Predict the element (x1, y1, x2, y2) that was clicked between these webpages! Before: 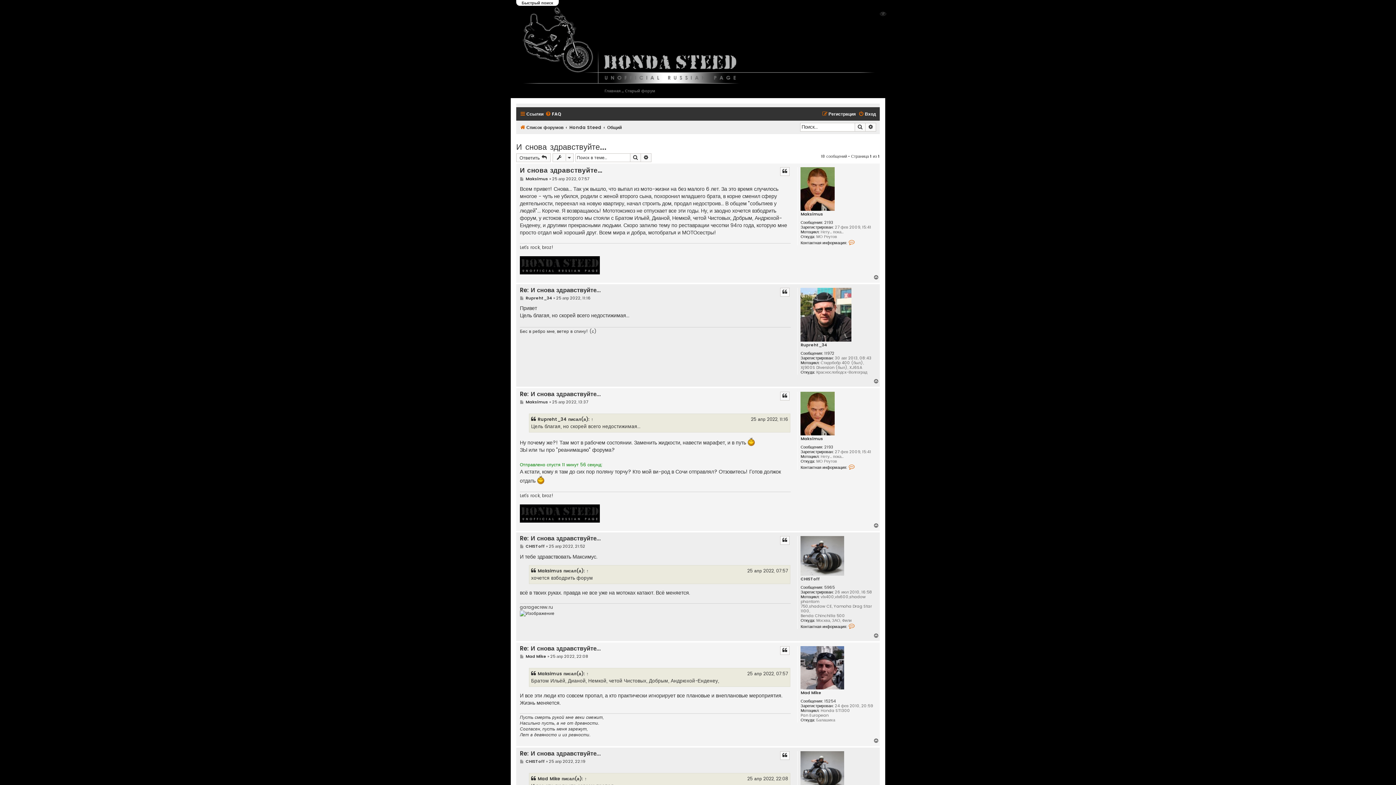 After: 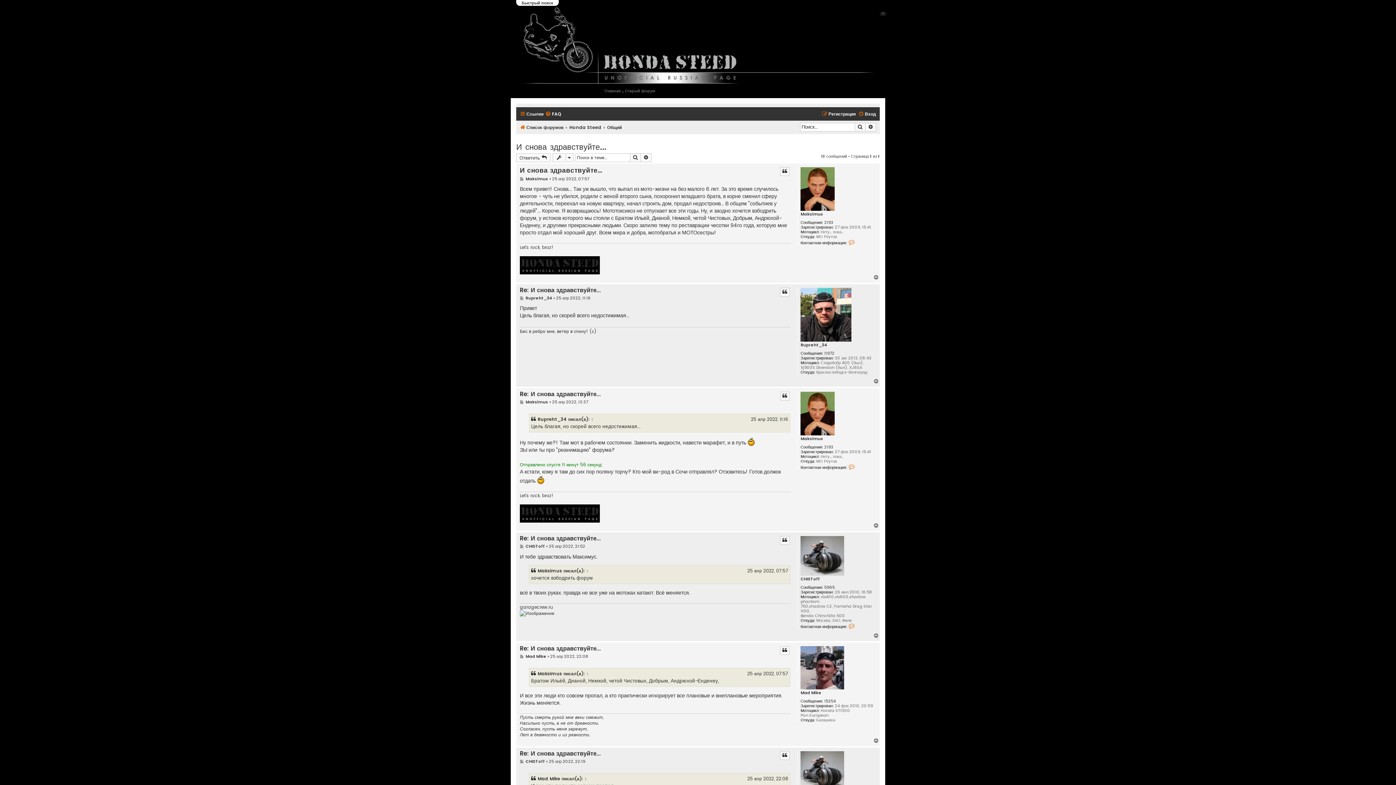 Action: label: И снова здравствуйте... bbox: (516, 140, 606, 151)